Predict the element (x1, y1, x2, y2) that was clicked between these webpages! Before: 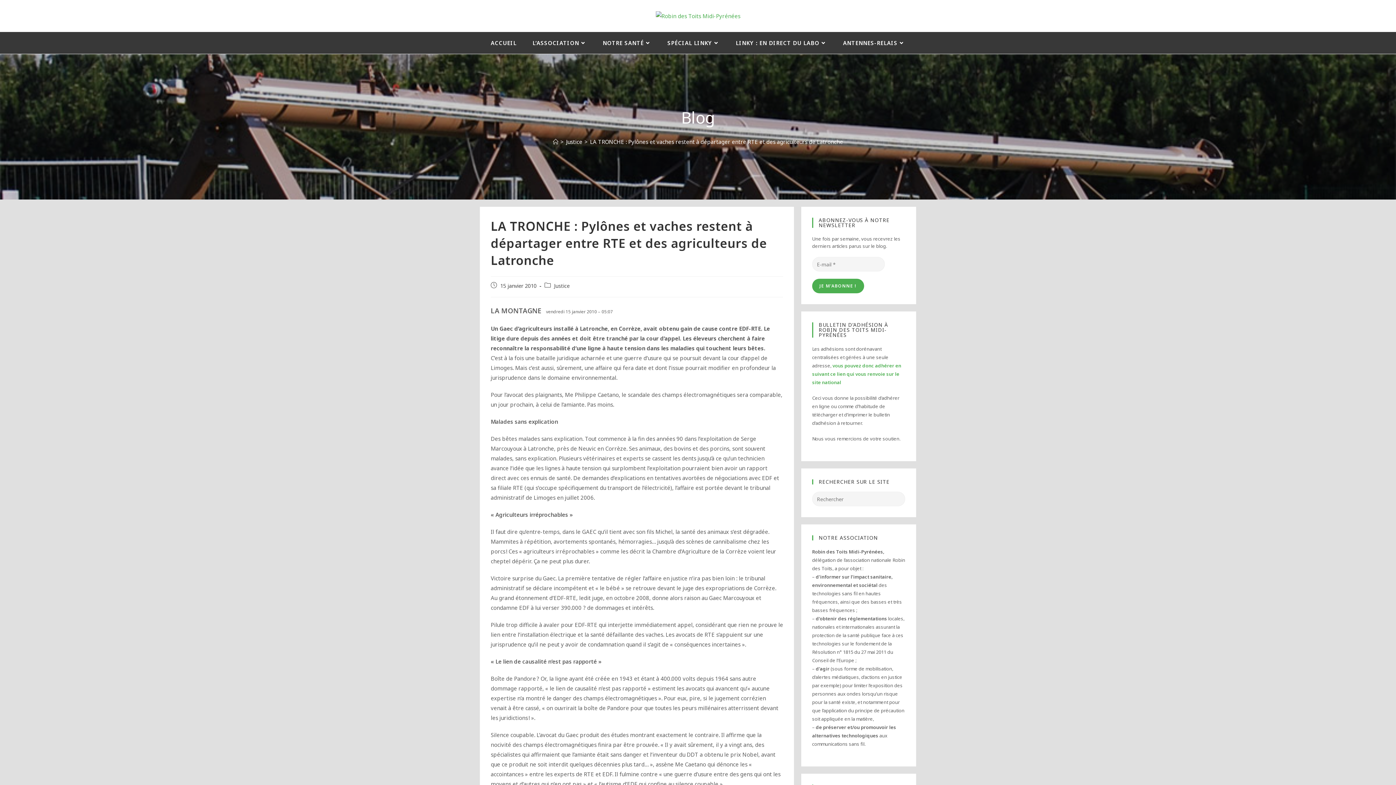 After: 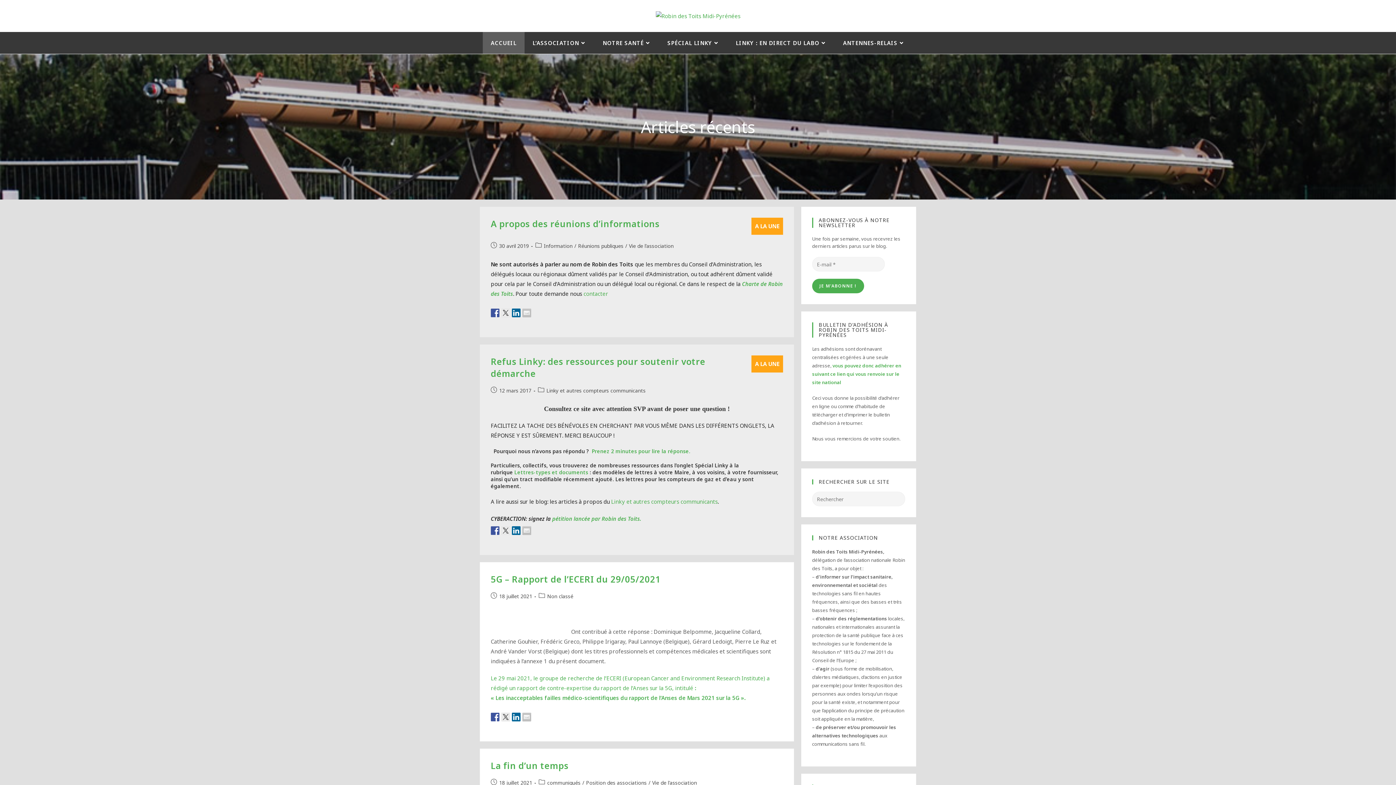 Action: bbox: (482, 32, 524, 53) label: ACCUEIL